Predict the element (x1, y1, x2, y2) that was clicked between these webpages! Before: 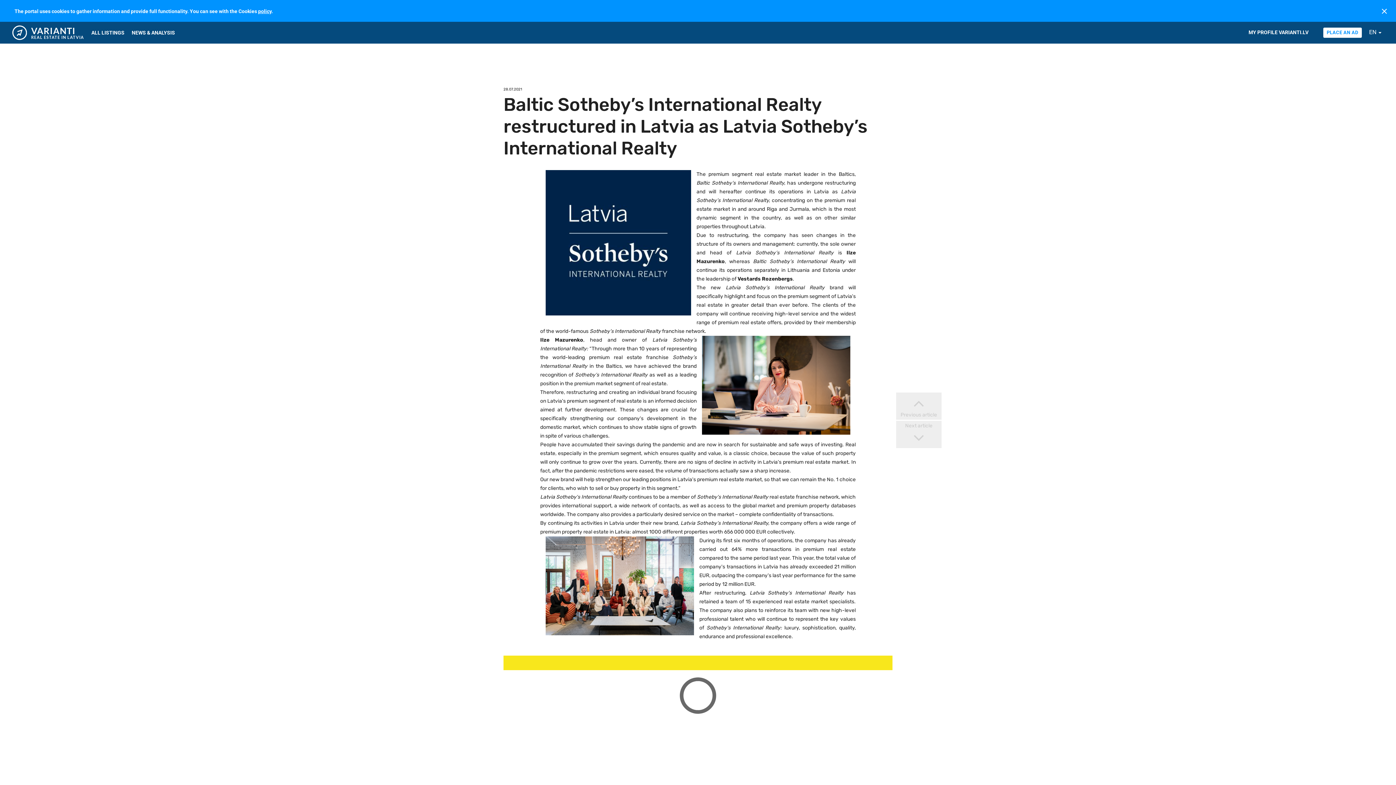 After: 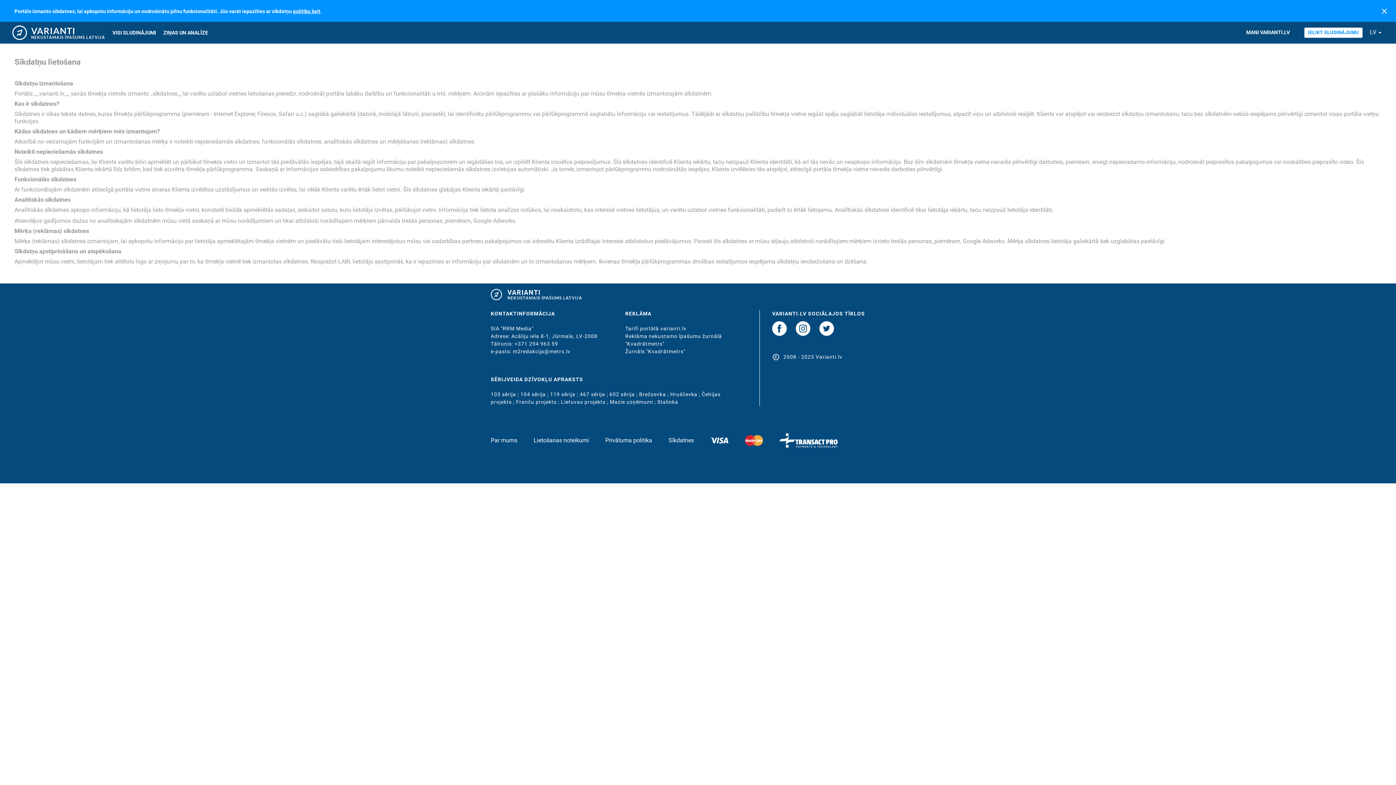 Action: label: policy bbox: (258, 8, 271, 14)